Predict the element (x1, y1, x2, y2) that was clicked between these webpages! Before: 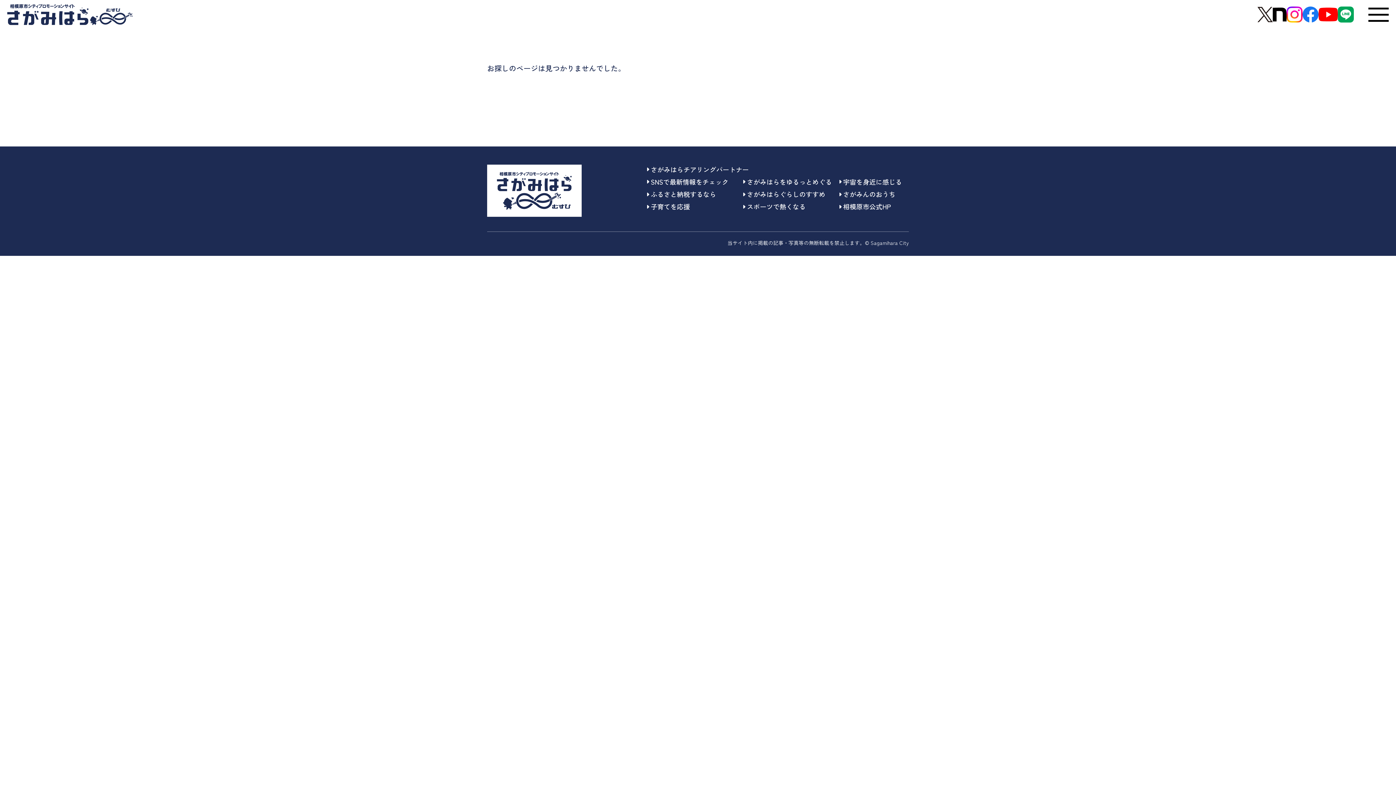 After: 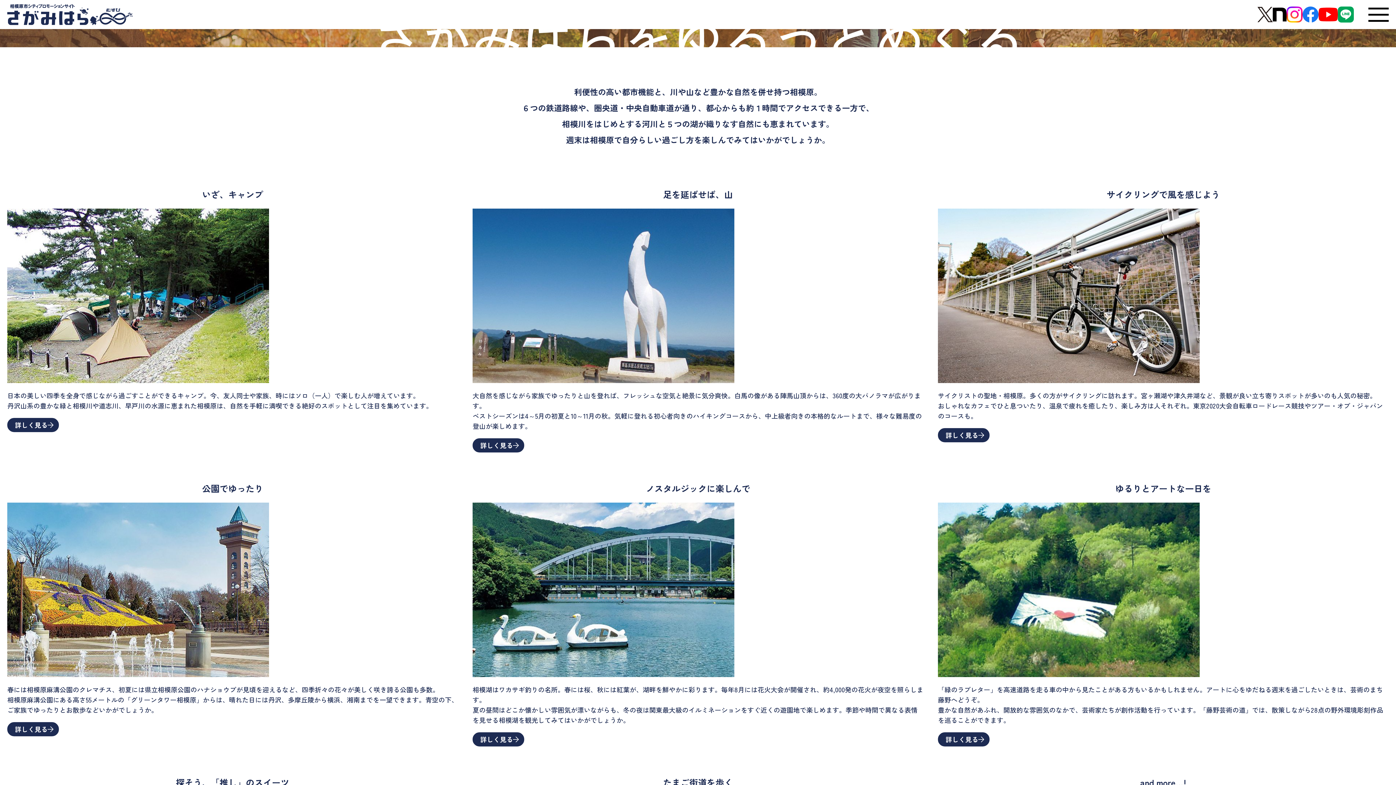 Action: bbox: (743, 177, 836, 186) label: さがみはらをゆるっとめぐる